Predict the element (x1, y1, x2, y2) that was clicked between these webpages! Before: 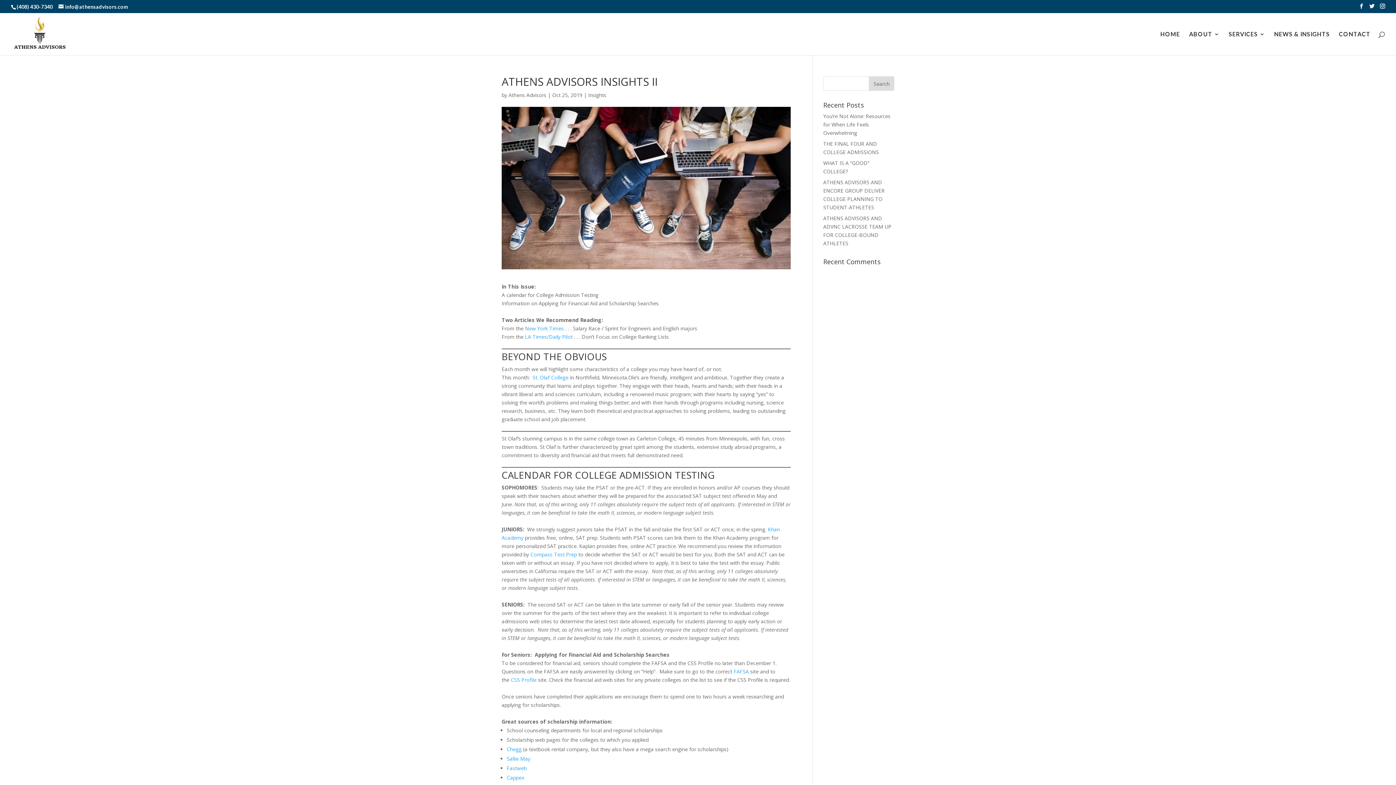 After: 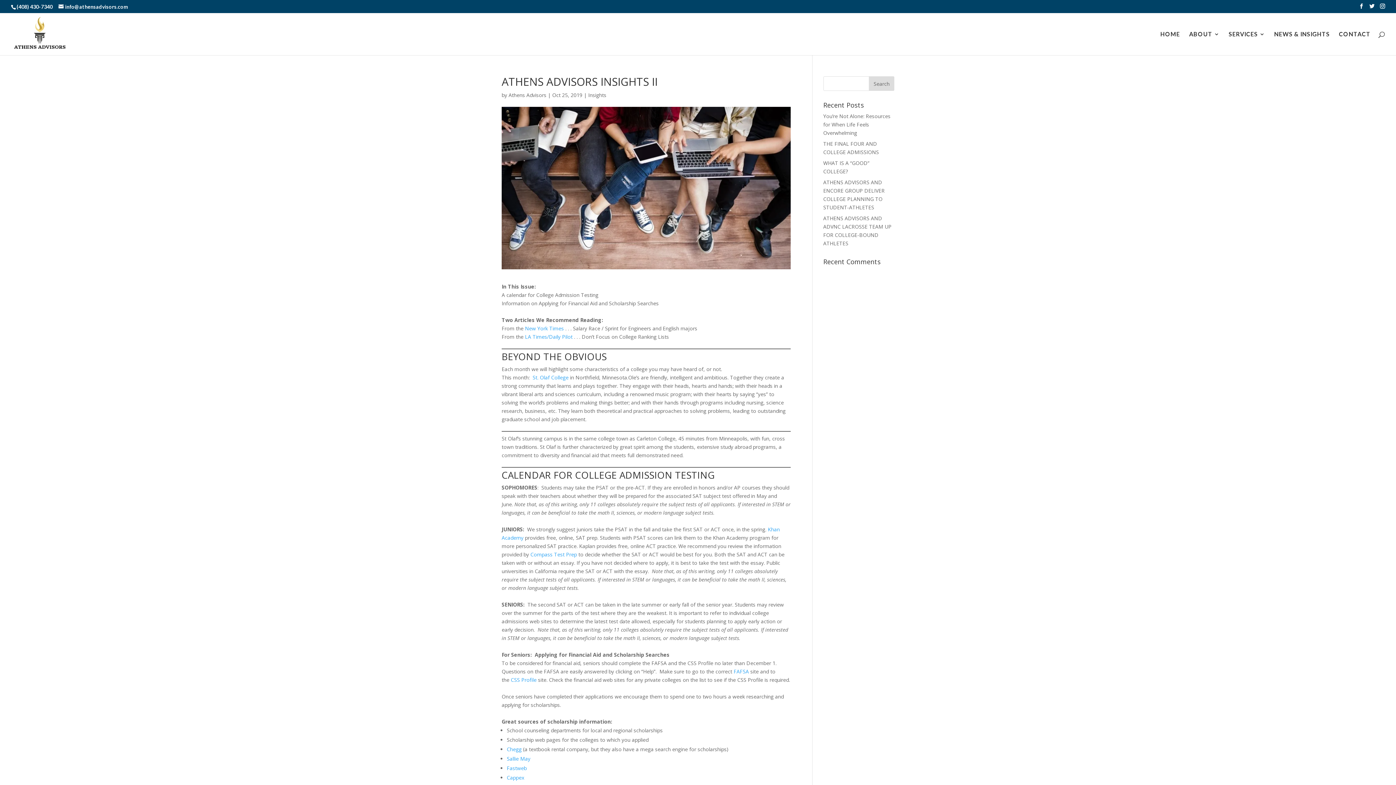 Action: bbox: (525, 325, 564, 332) label: New York Times